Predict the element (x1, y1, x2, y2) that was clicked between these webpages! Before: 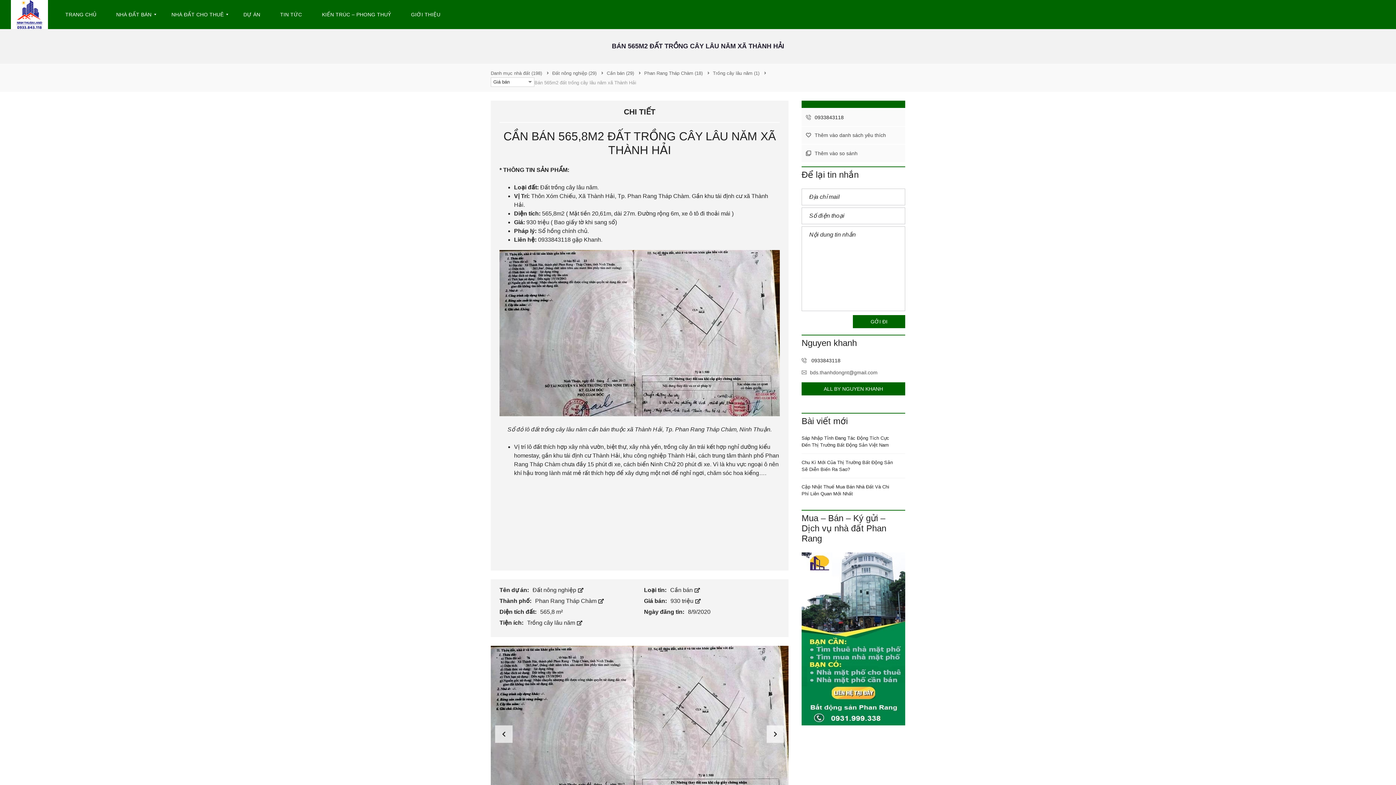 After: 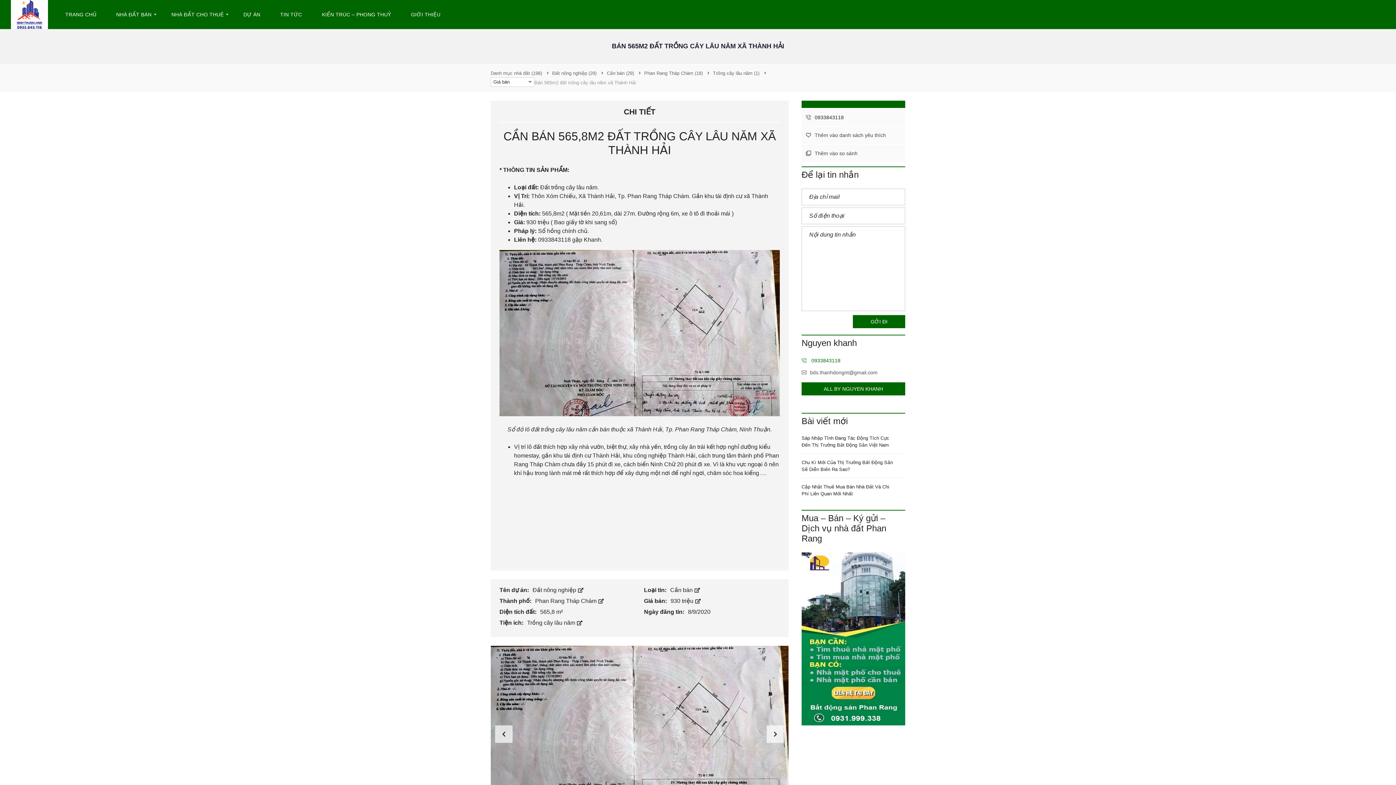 Action: bbox: (801, 357, 840, 363) label:  0933843118